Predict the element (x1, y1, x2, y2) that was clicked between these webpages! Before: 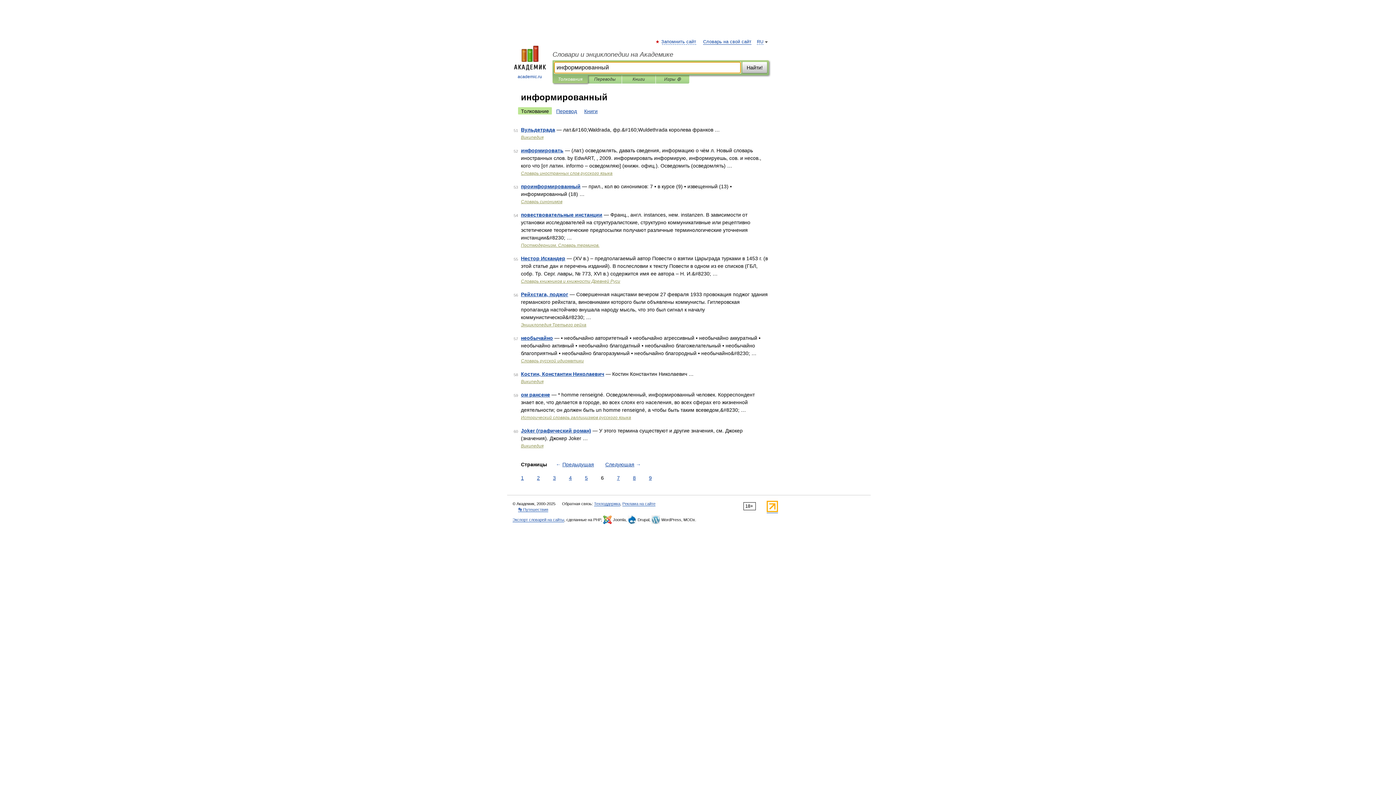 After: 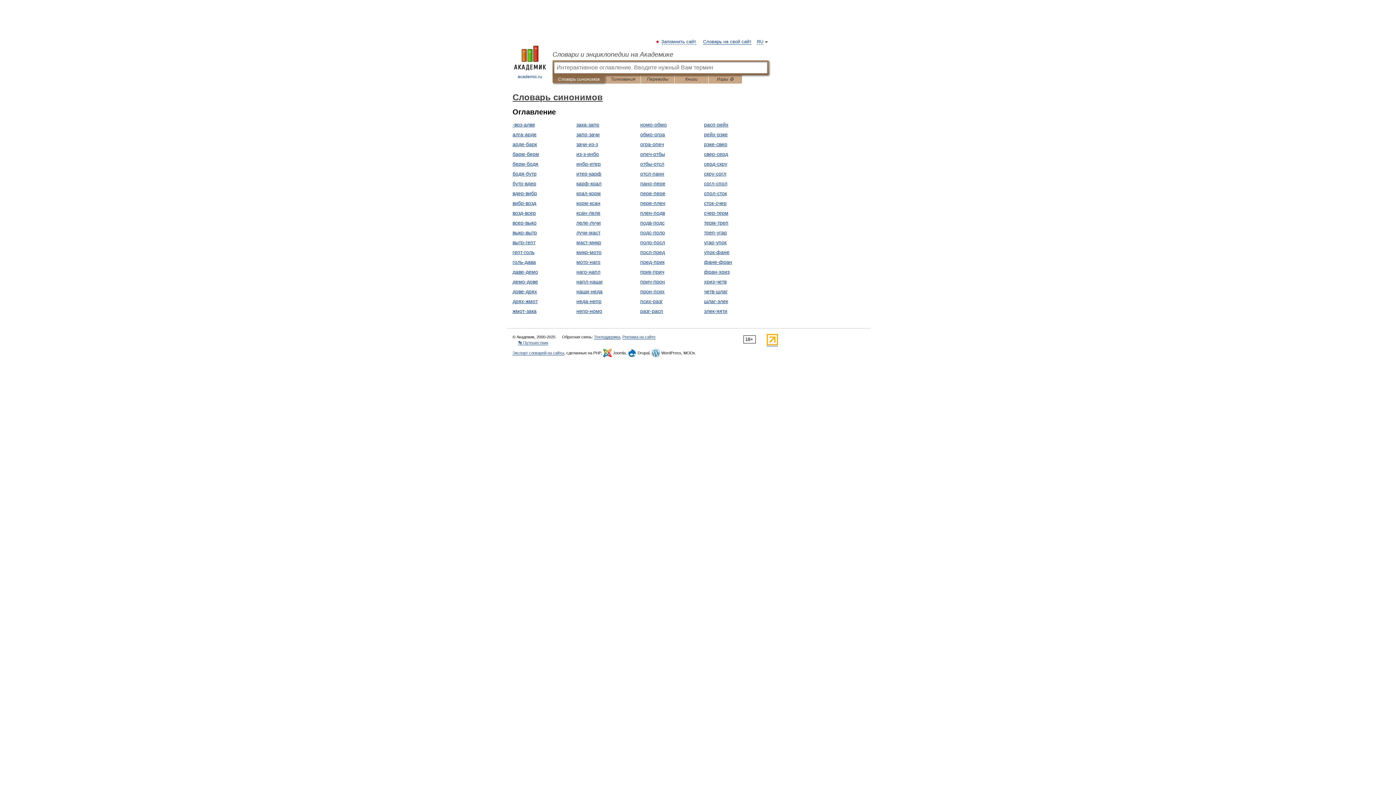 Action: bbox: (521, 199, 562, 204) label: Словарь синонимов